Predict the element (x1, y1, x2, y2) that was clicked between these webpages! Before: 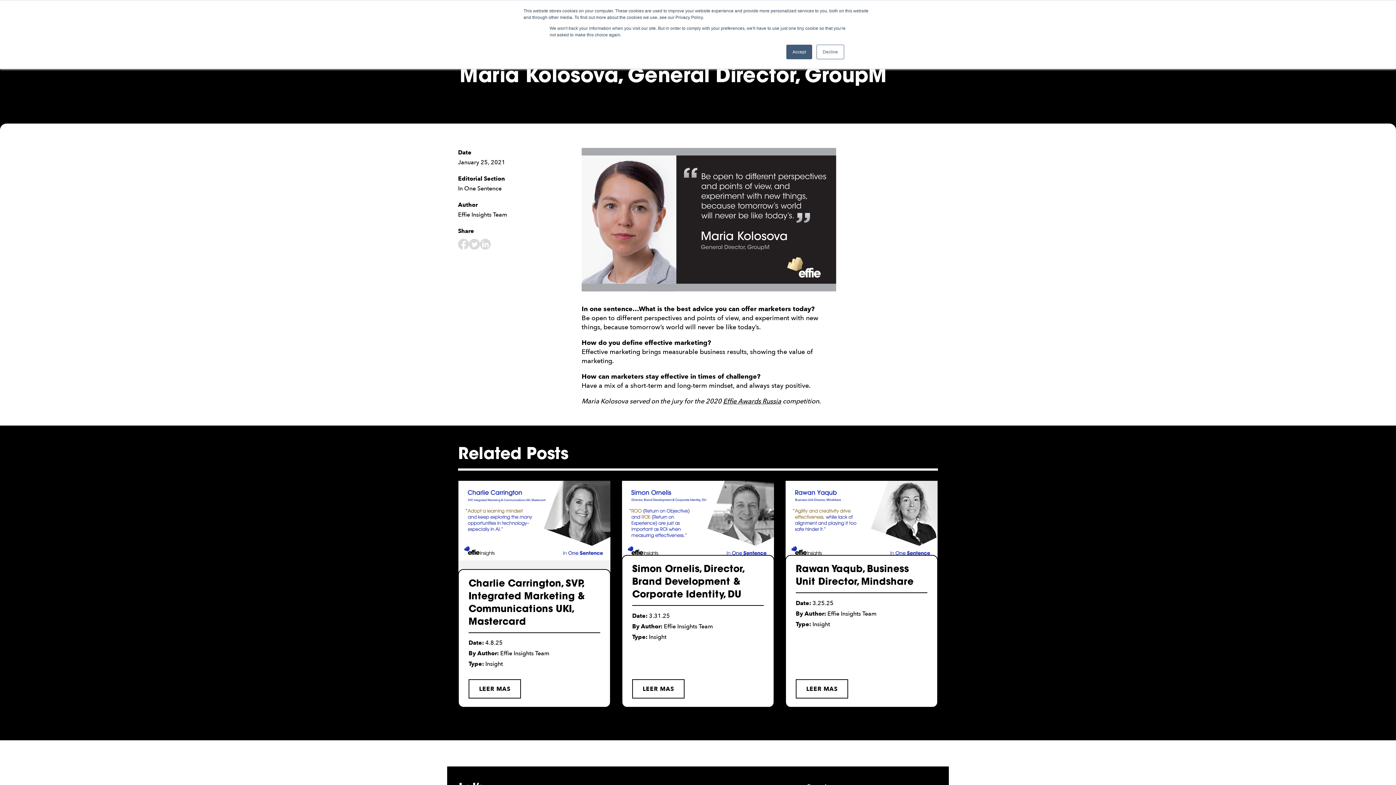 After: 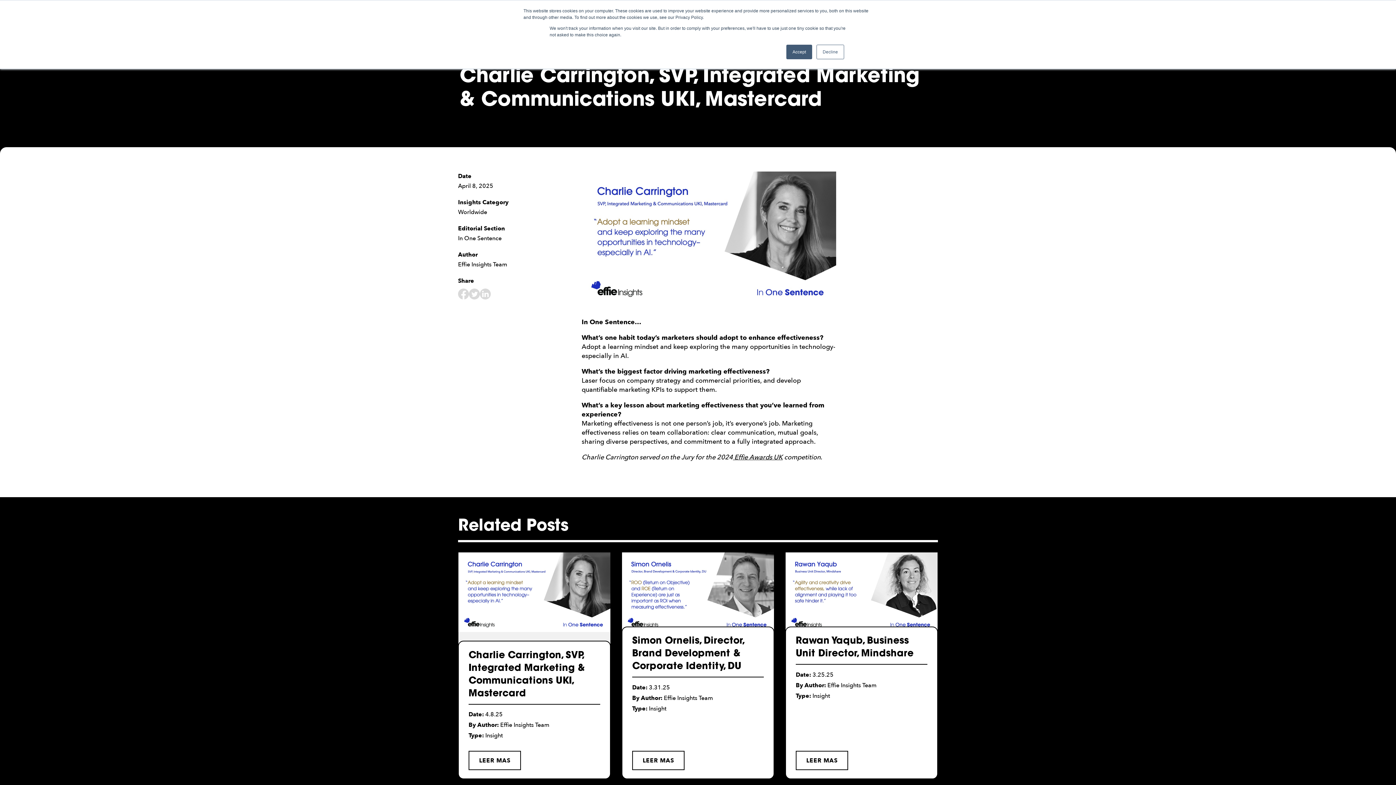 Action: bbox: (468, 679, 521, 698) label: LEER MAS